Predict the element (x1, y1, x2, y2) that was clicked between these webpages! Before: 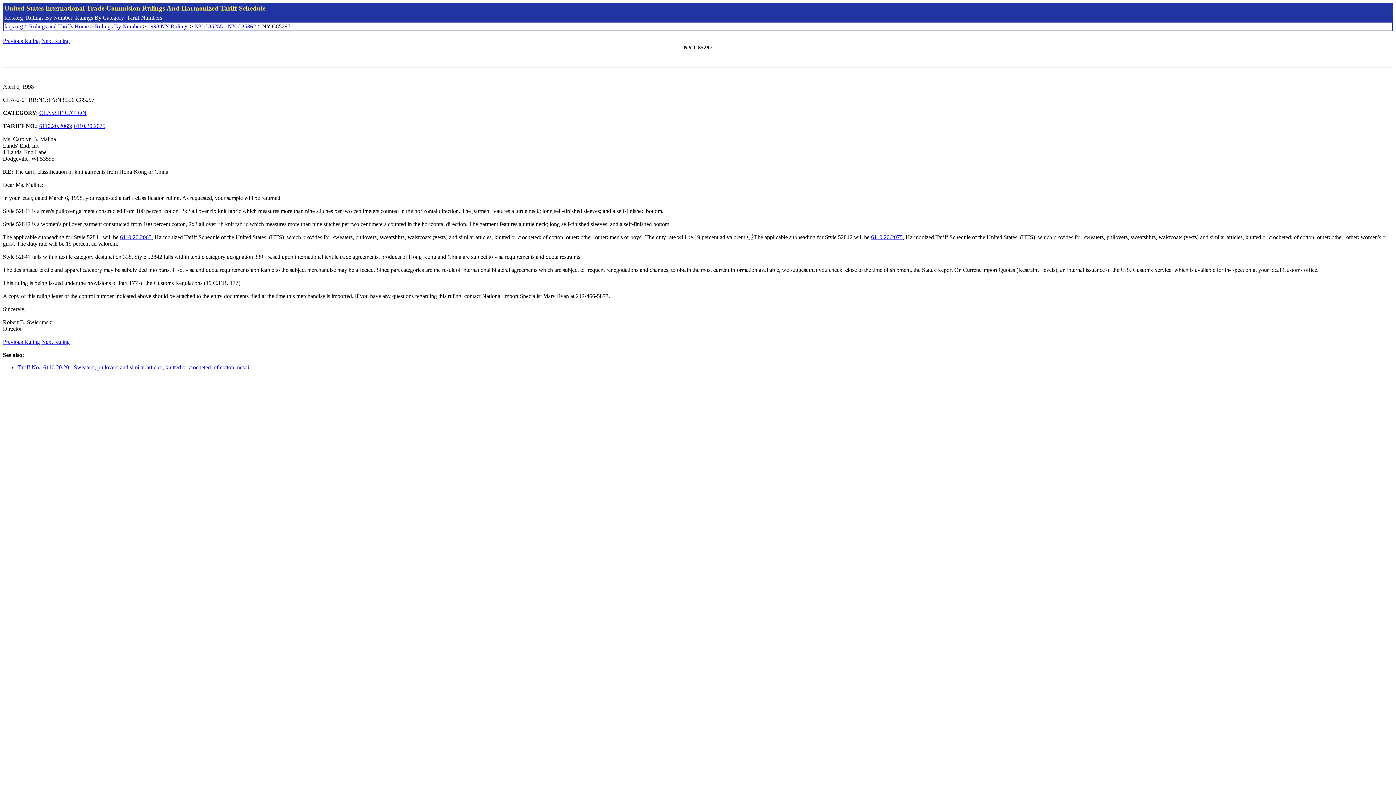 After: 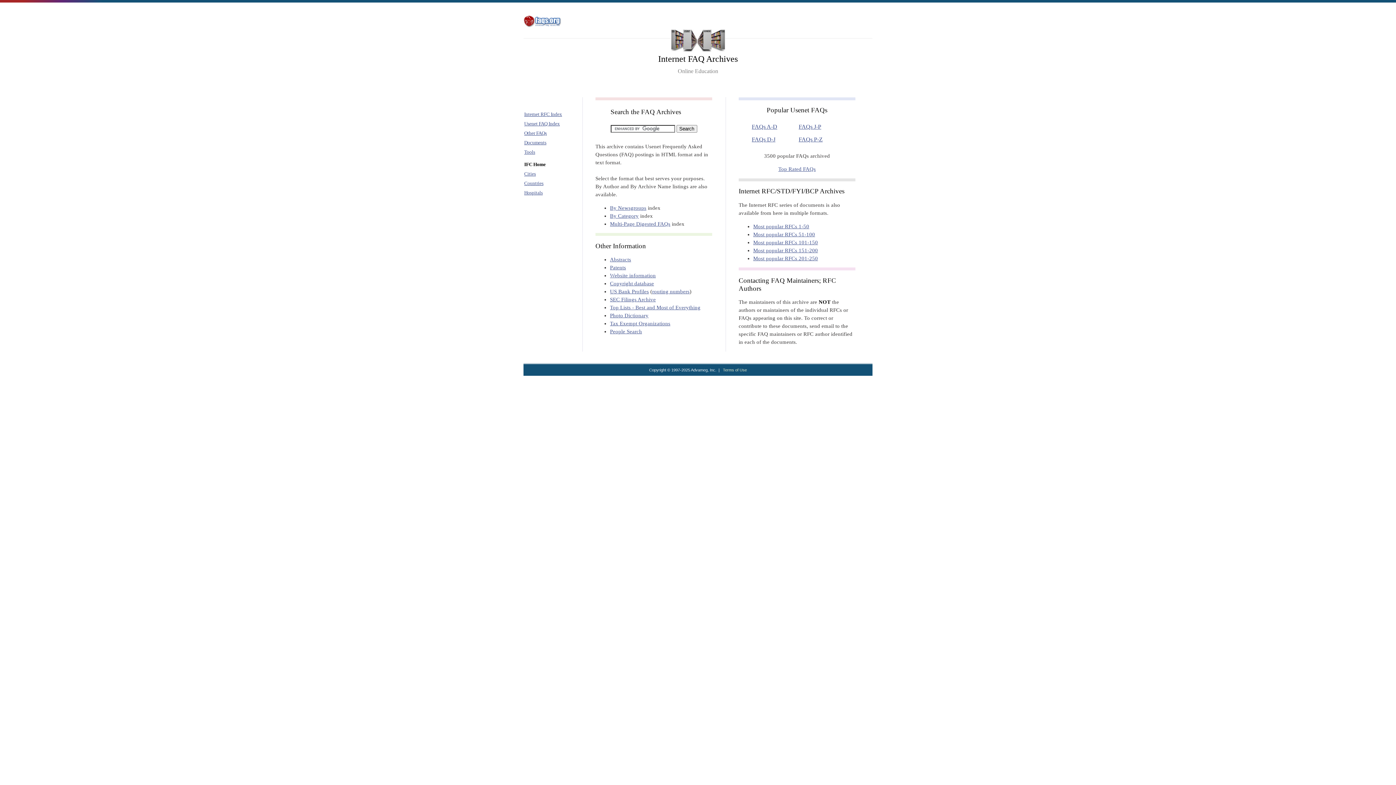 Action: label: faqs.org bbox: (4, 23, 22, 29)